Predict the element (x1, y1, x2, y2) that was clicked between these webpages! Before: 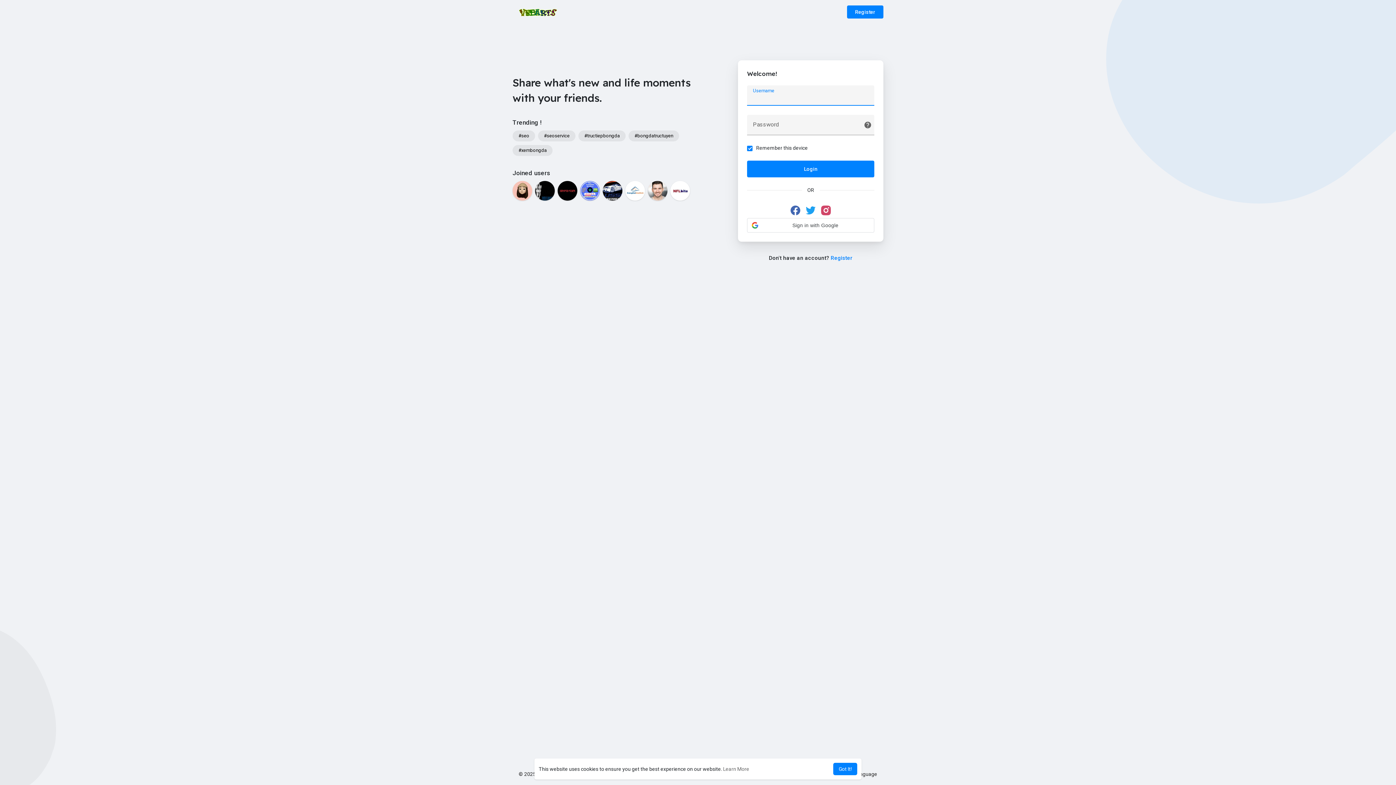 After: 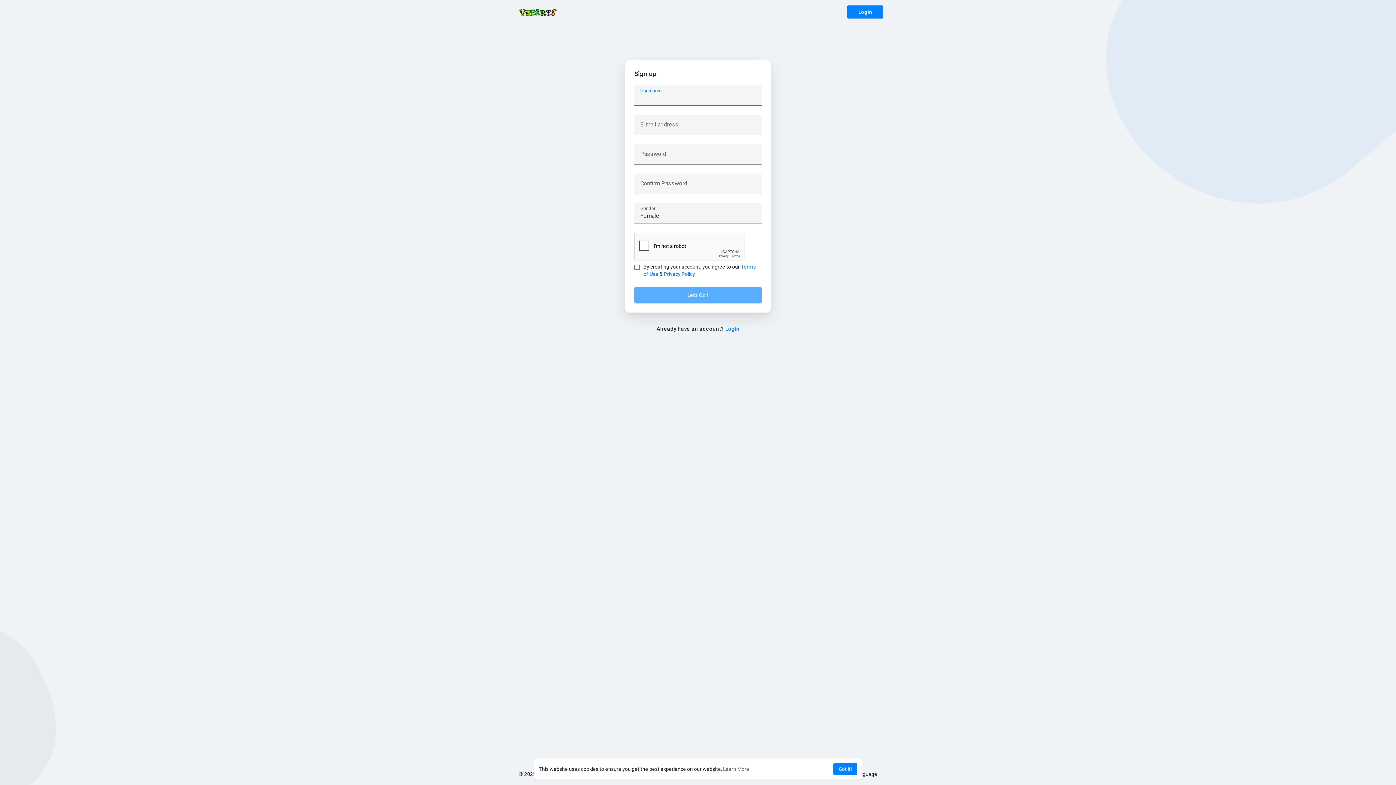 Action: bbox: (847, 5, 883, 18) label: Register